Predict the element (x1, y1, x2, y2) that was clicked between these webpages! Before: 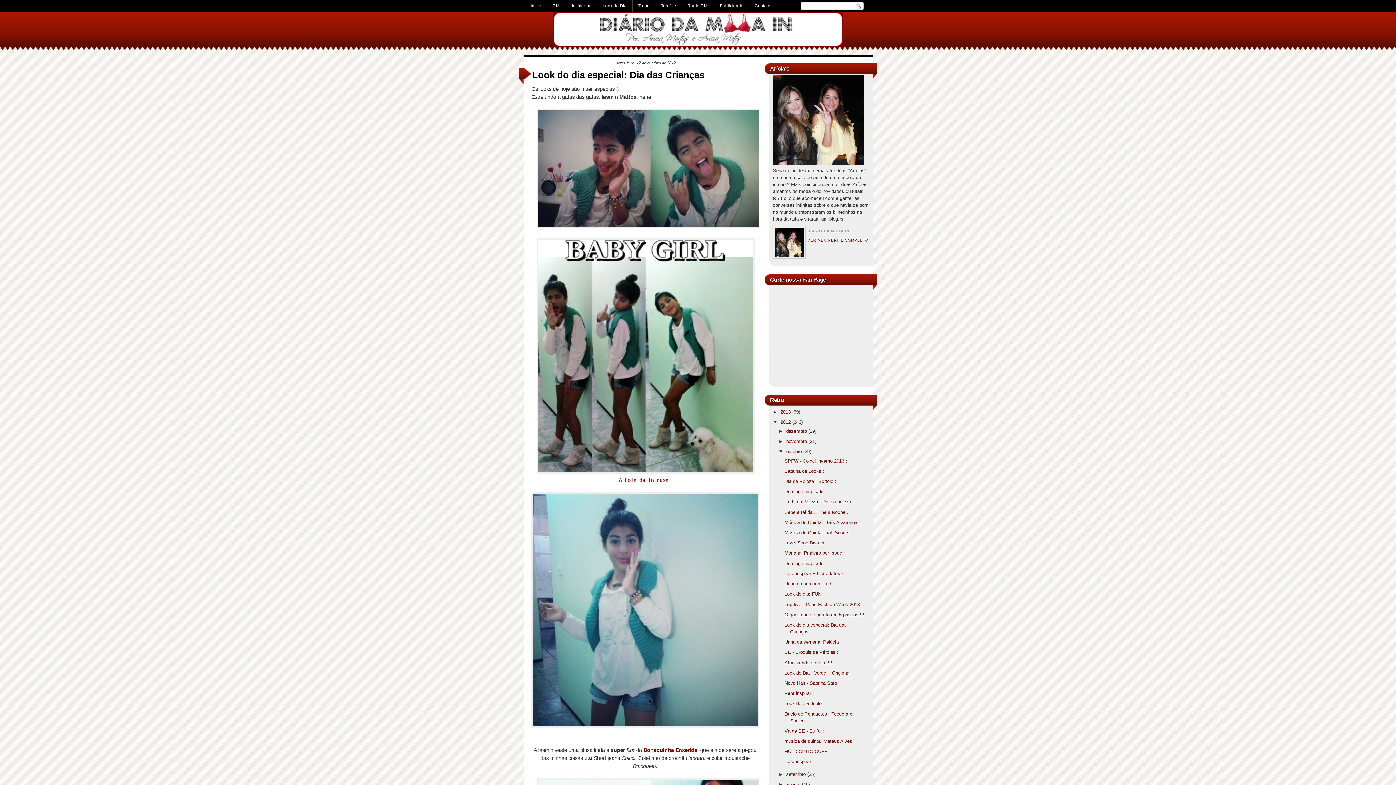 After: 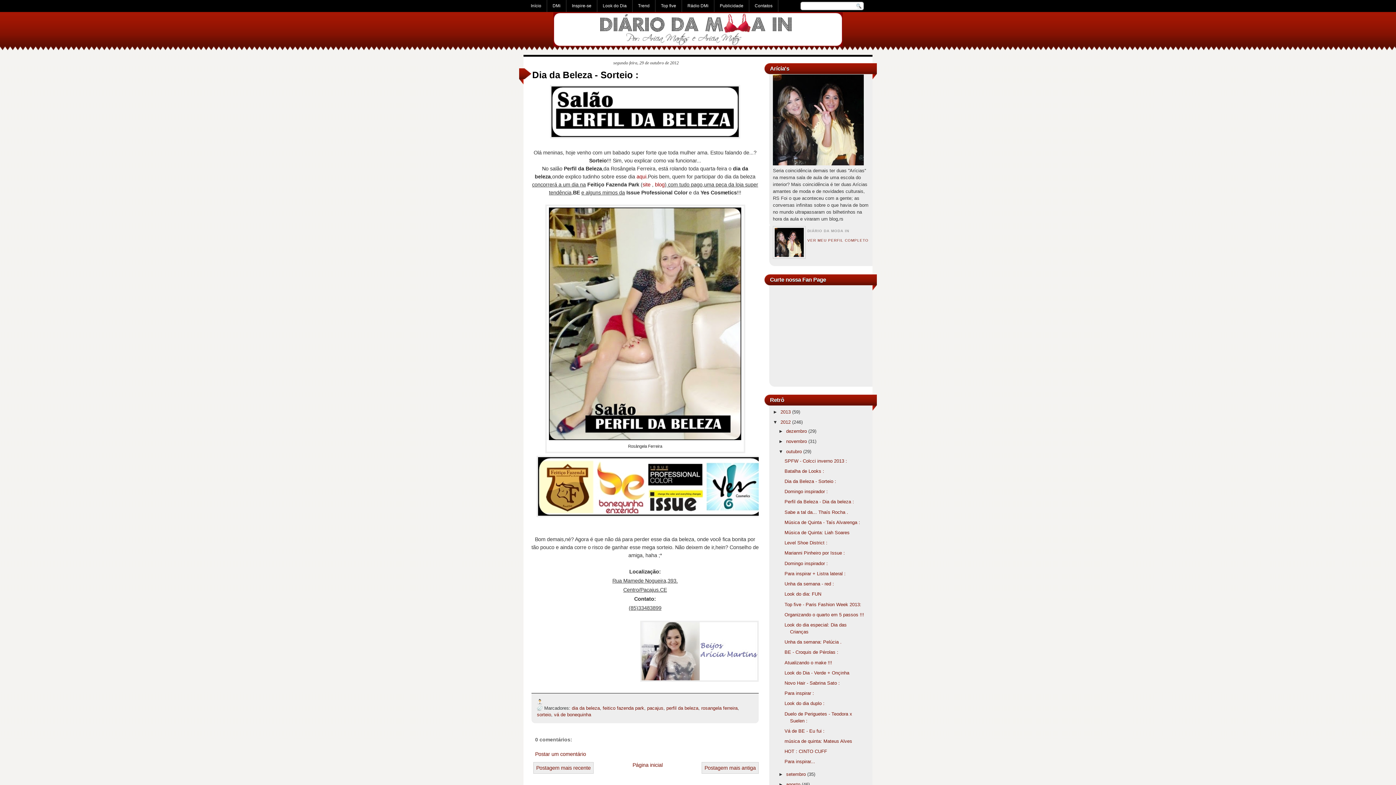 Action: label: Dia da Beleza - Sorteio : bbox: (784, 478, 836, 484)